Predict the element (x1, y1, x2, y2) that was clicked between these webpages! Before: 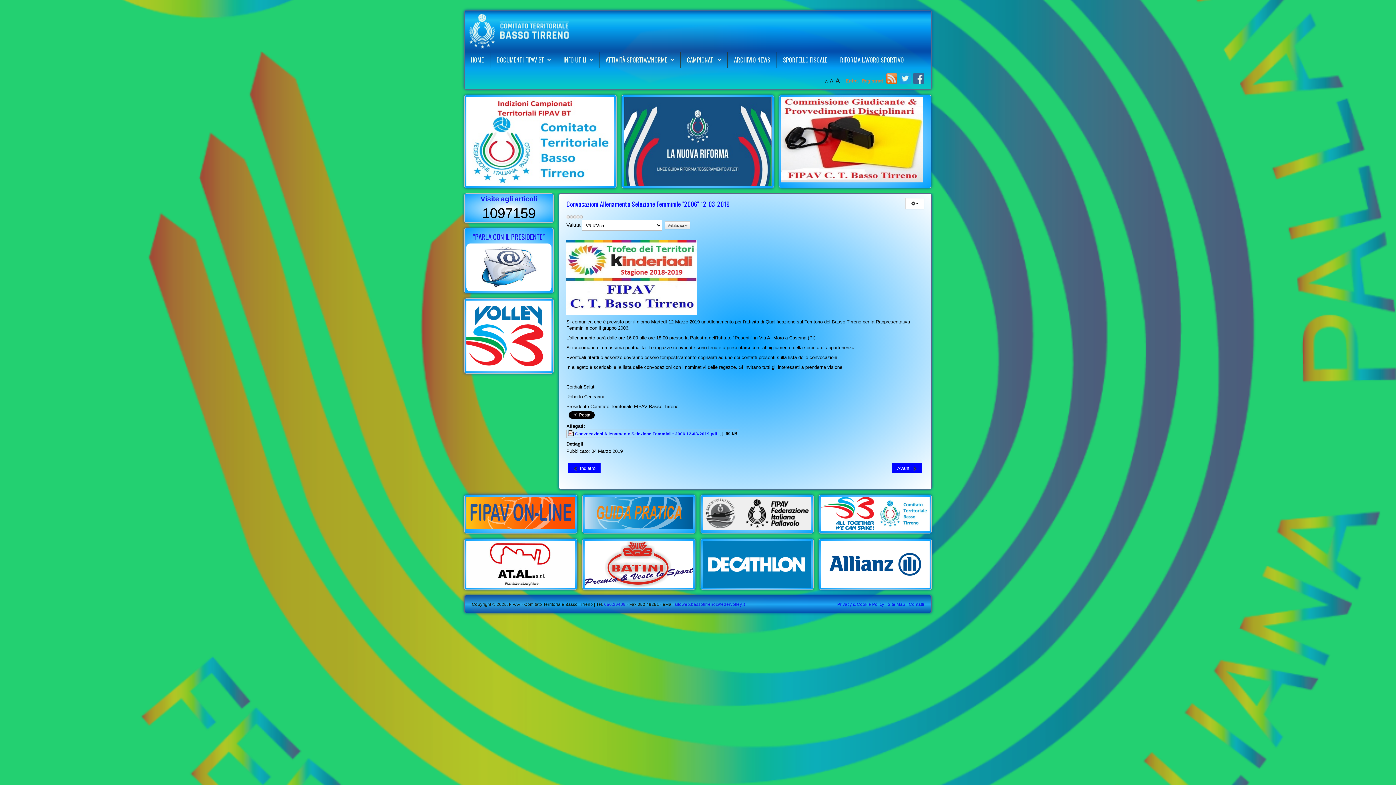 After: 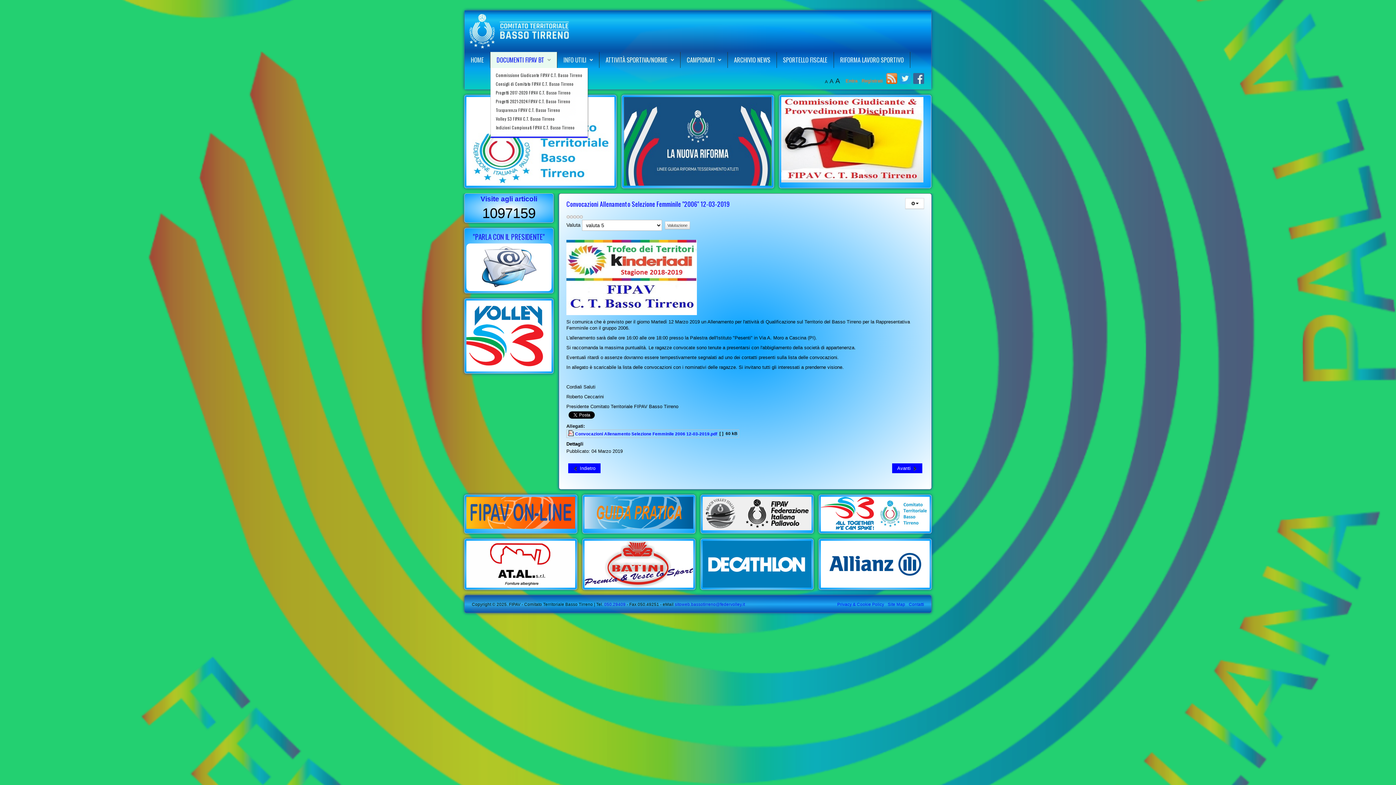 Action: label: DOCUMENTI FIPAV BT bbox: (496, 55, 550, 64)